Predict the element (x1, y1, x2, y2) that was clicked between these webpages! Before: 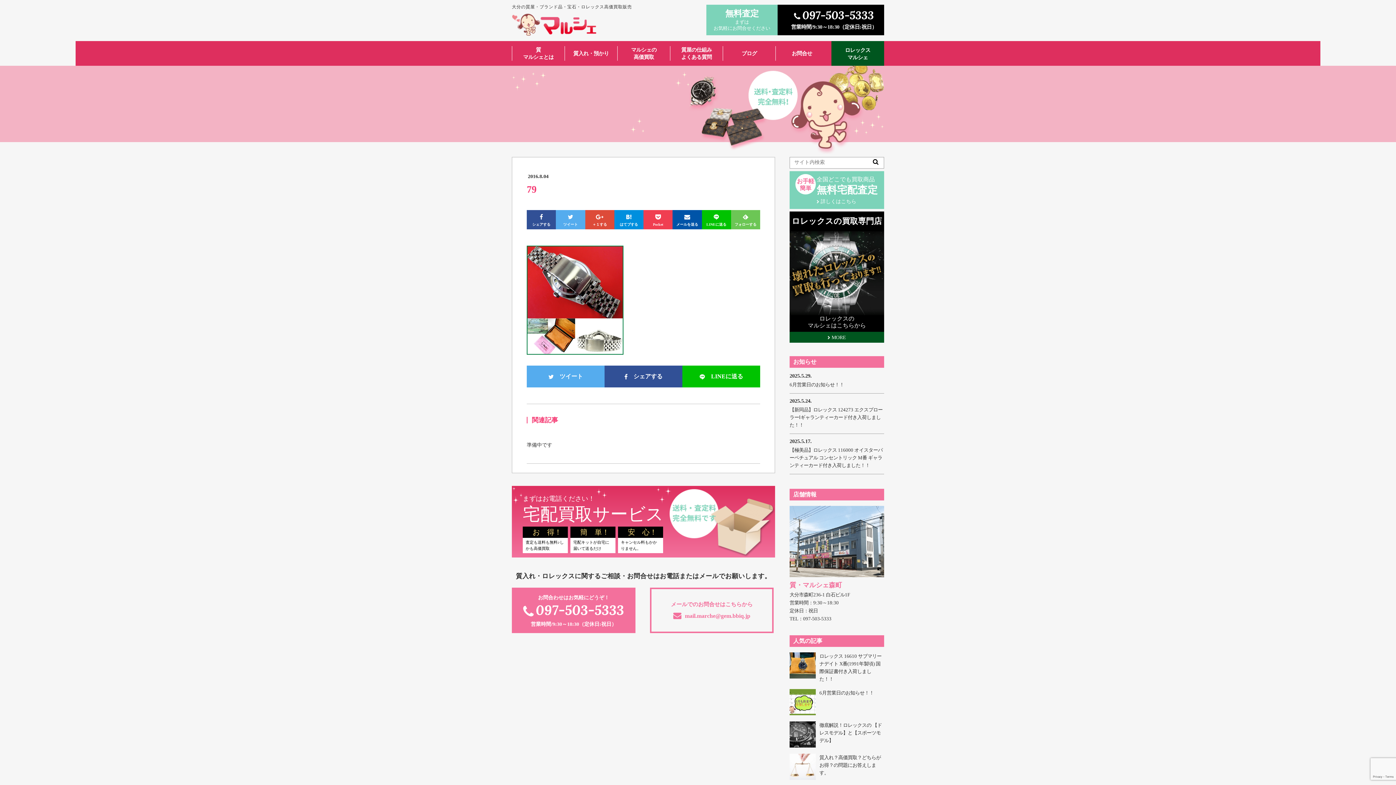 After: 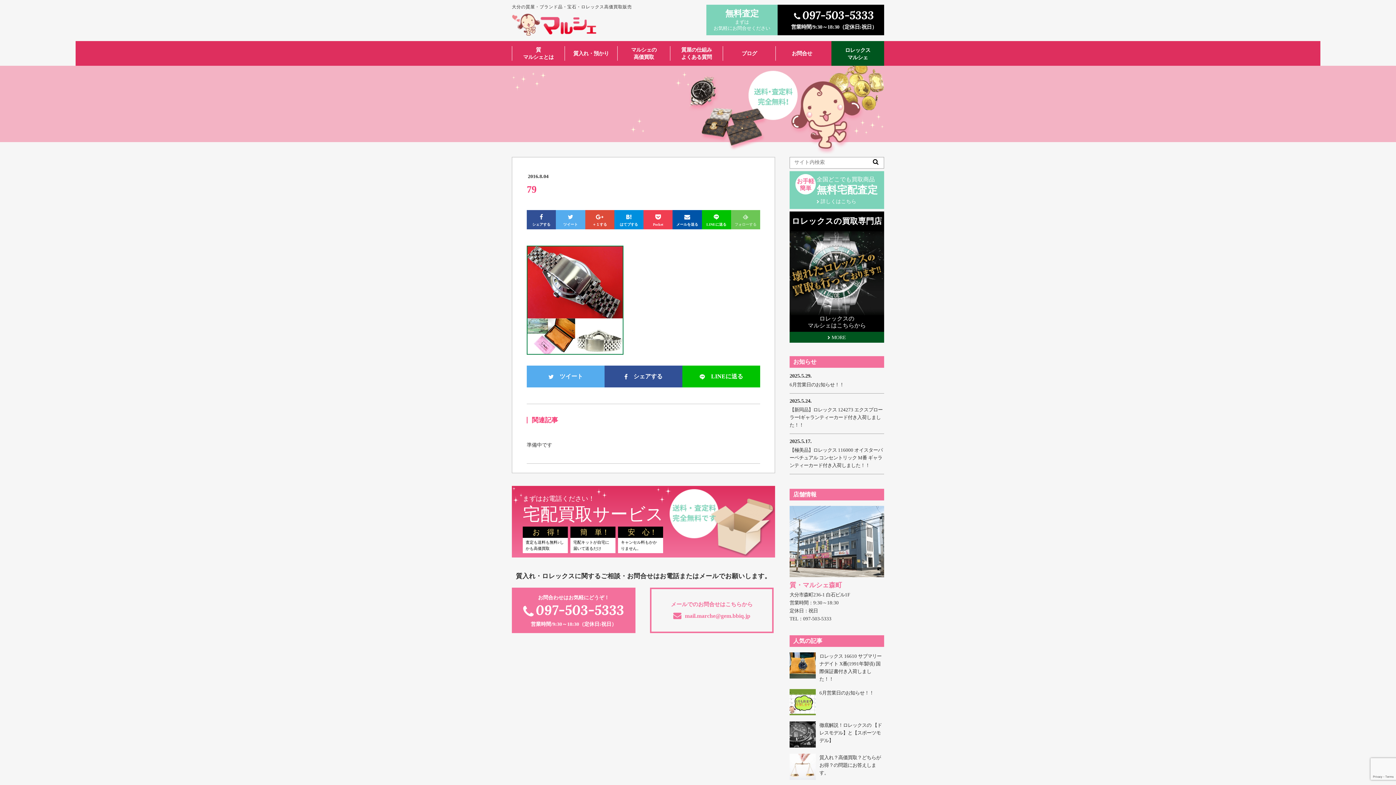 Action: label: フォローする bbox: (731, 210, 760, 229)